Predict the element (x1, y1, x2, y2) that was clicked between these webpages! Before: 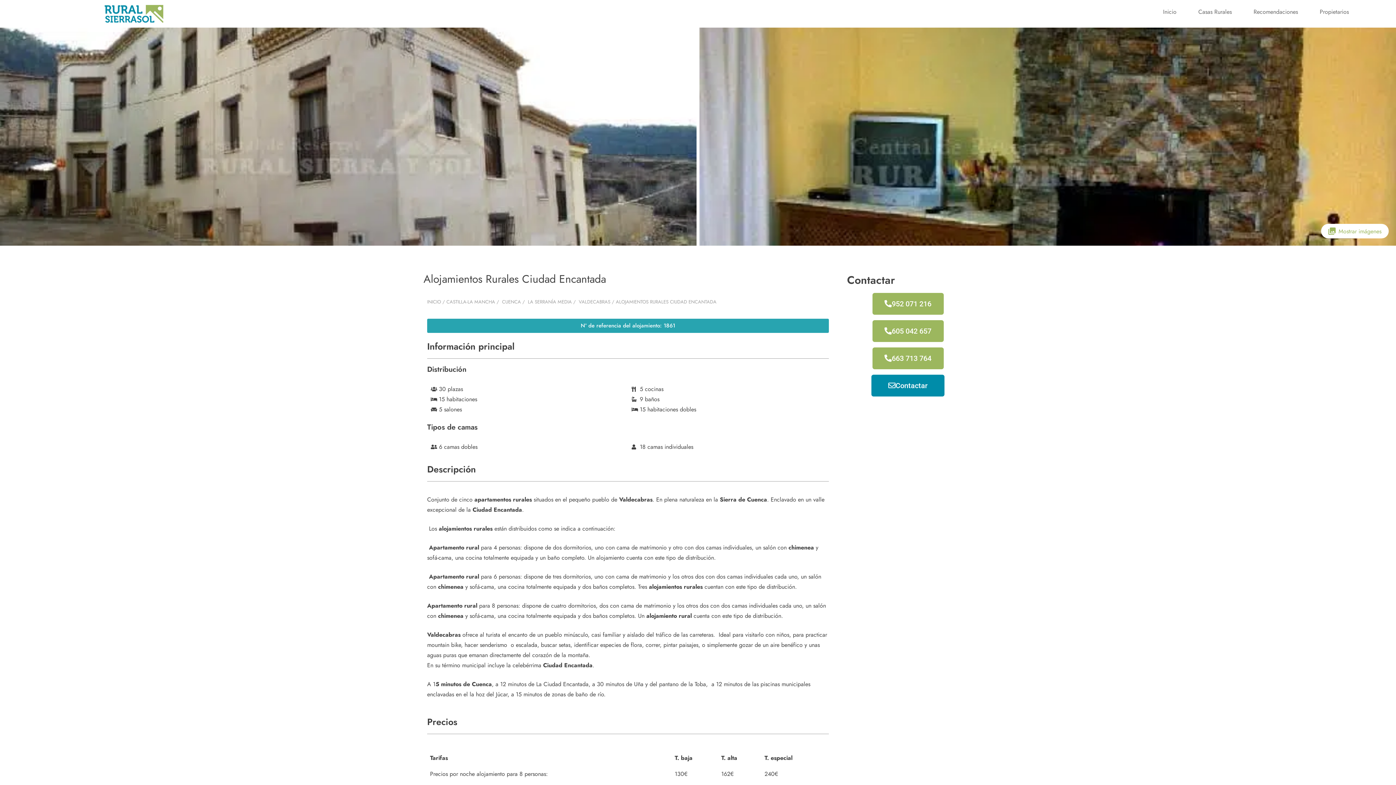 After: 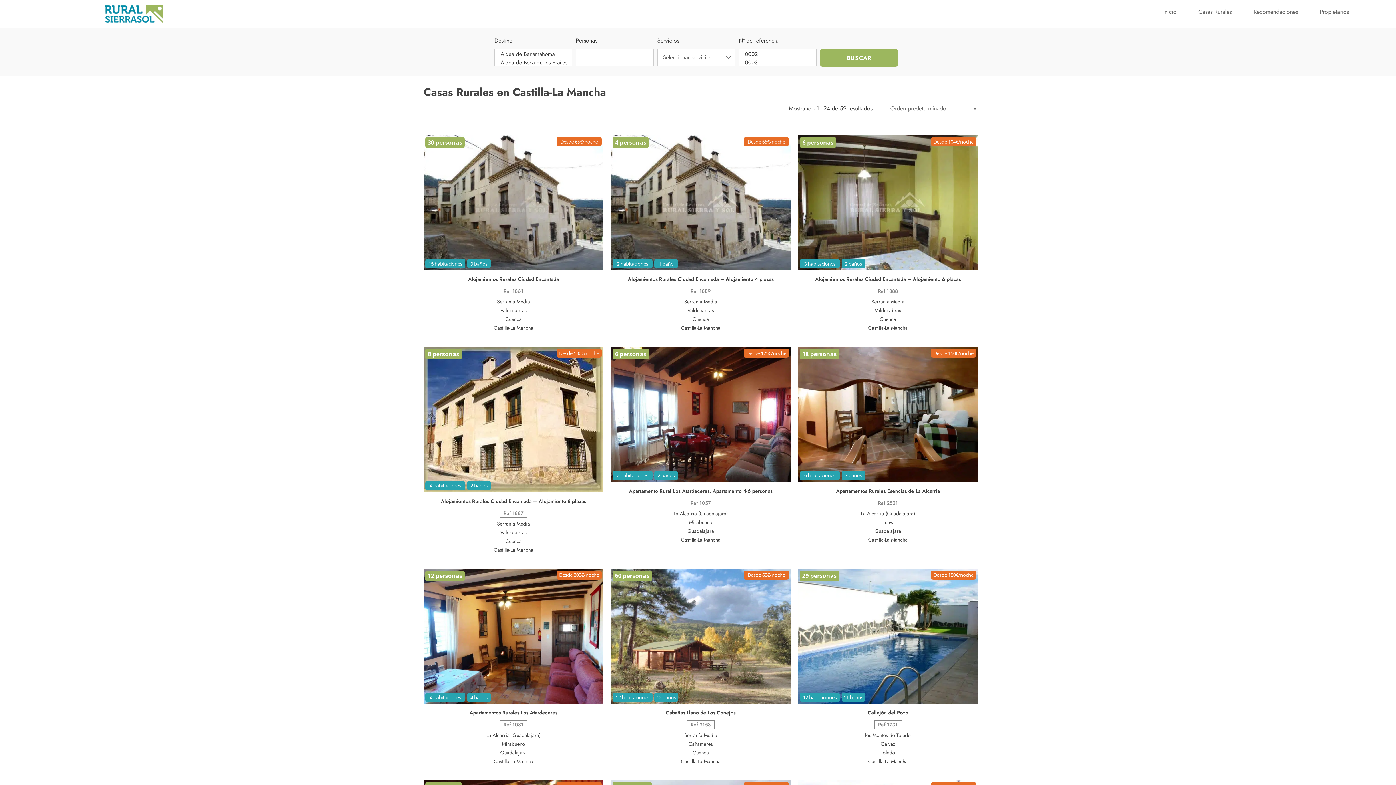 Action: bbox: (446, 298, 495, 305) label: CASTILLA-LA MANCHA